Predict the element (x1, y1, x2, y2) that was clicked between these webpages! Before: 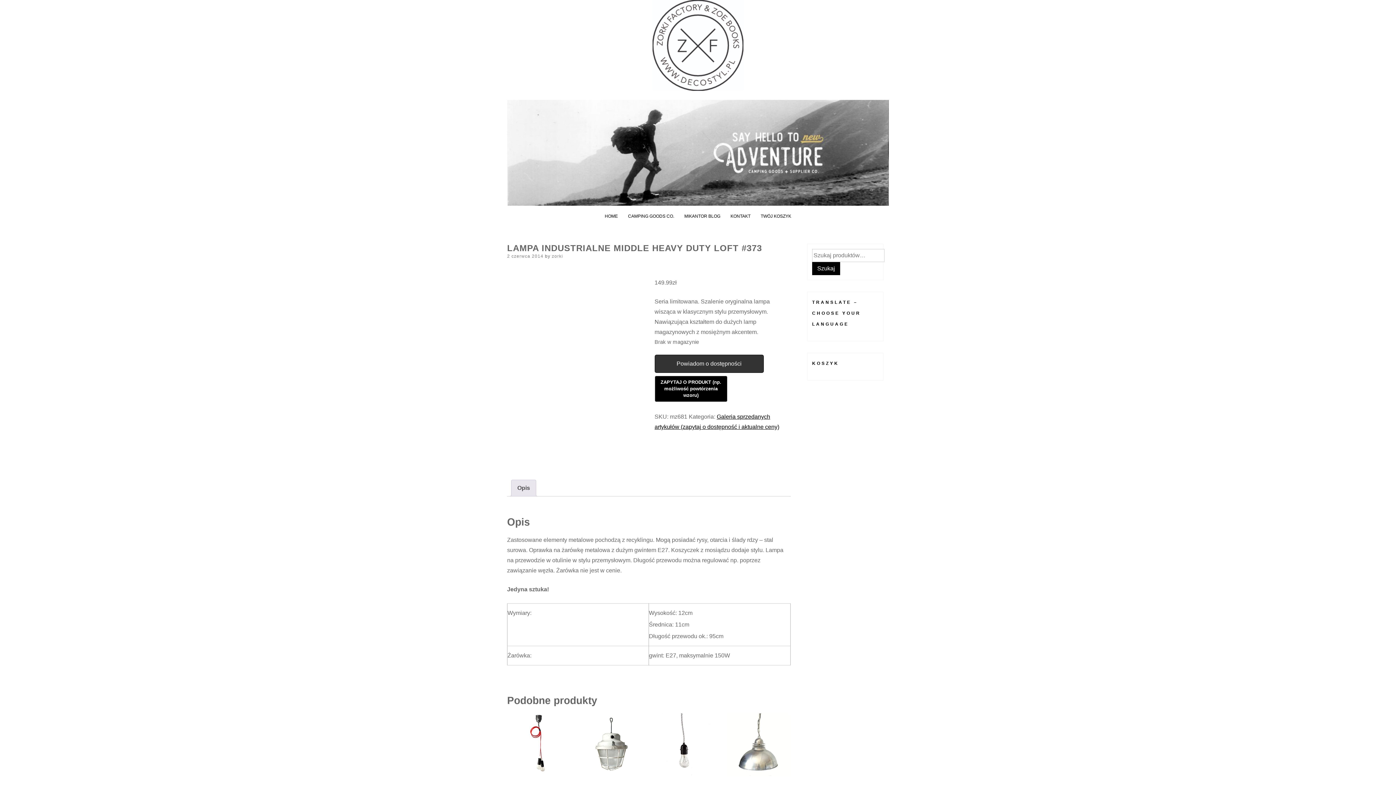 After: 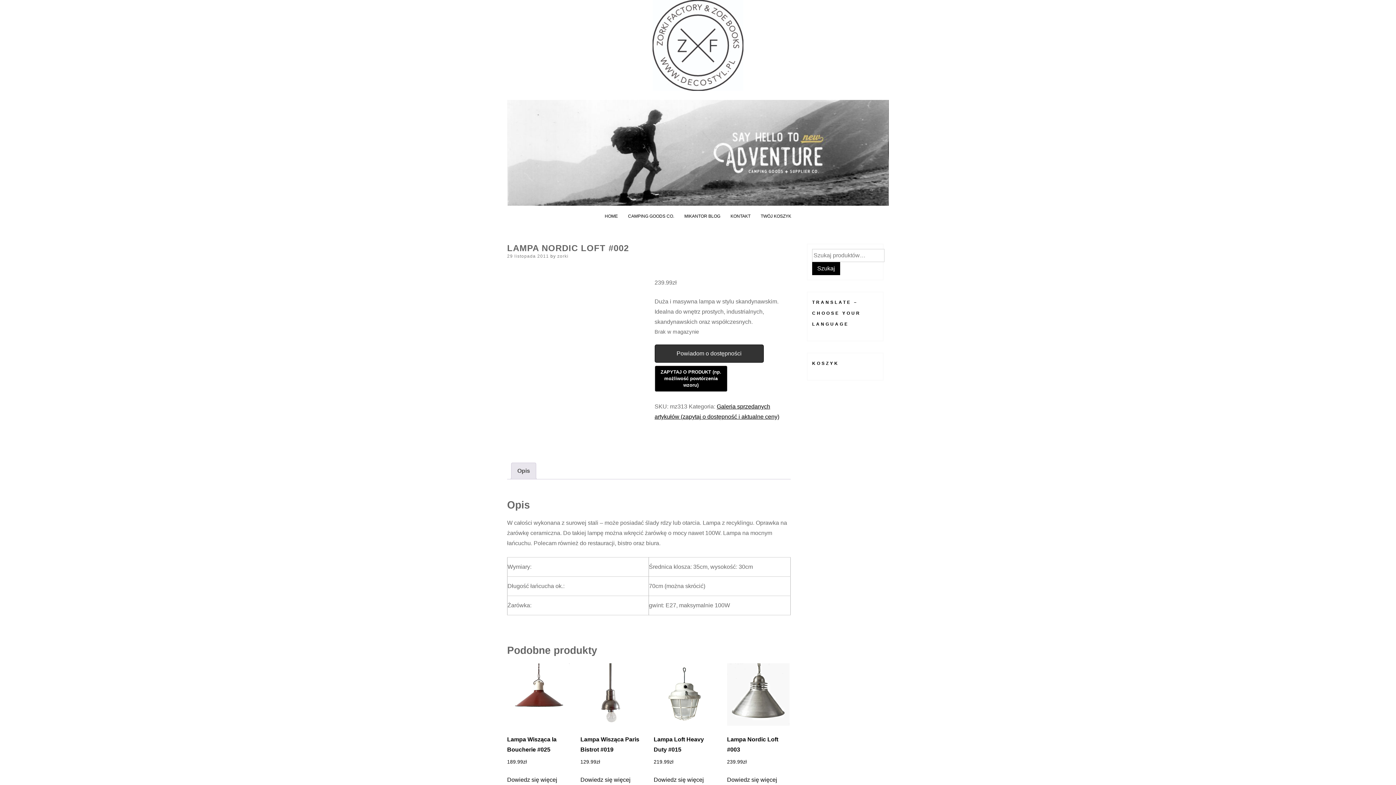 Action: bbox: (727, 713, 789, 817) label: Lampa Nordic Loft #002
239.99zł